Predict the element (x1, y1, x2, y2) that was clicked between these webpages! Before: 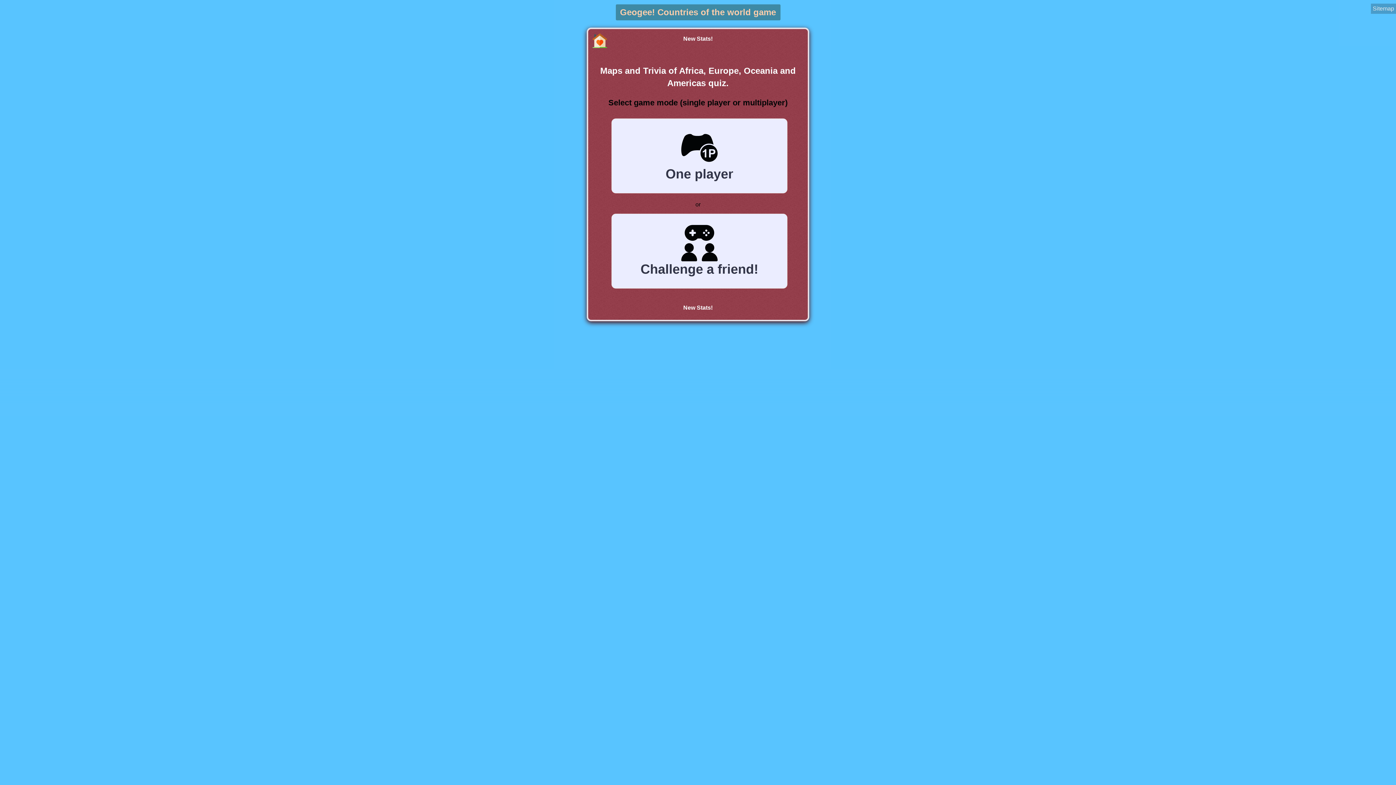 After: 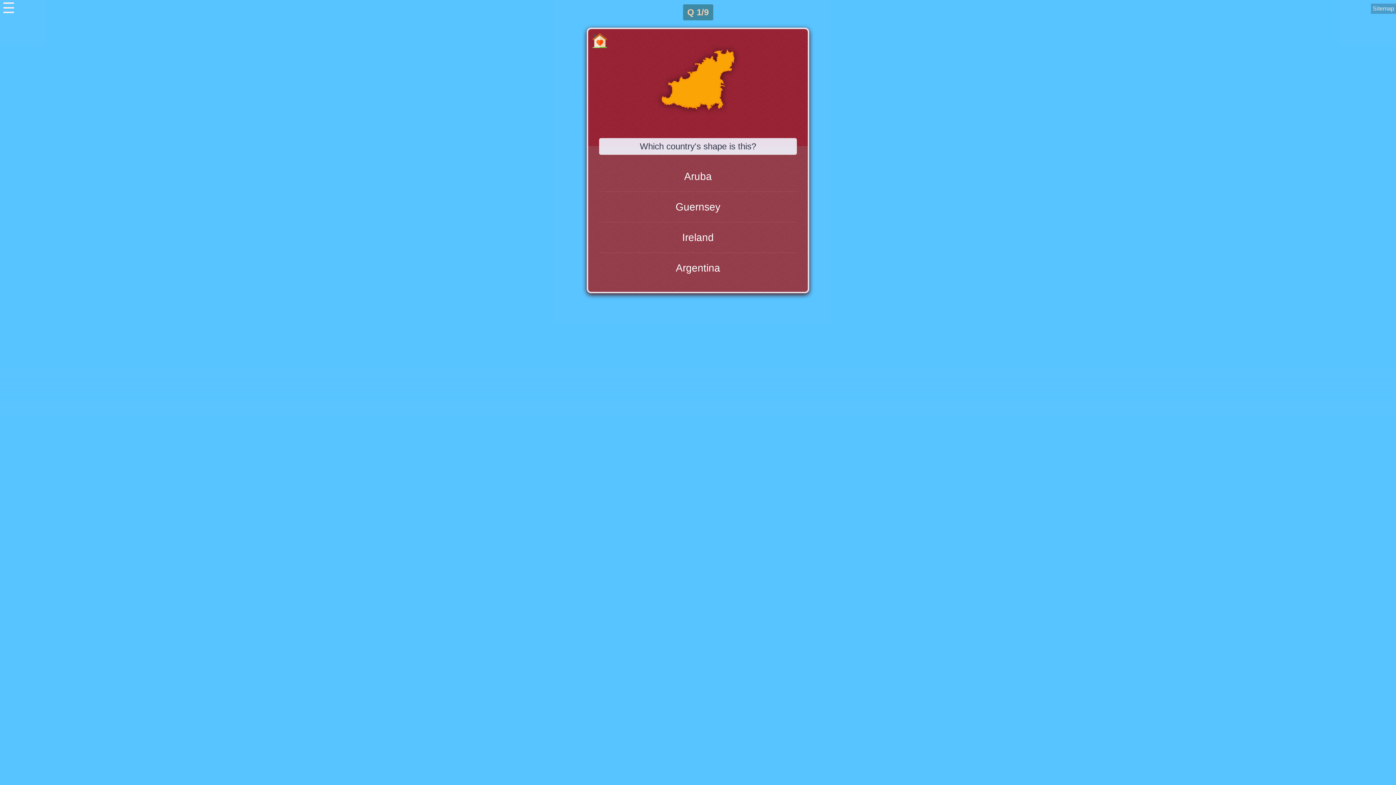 Action: bbox: (611, 118, 787, 193) label: One player